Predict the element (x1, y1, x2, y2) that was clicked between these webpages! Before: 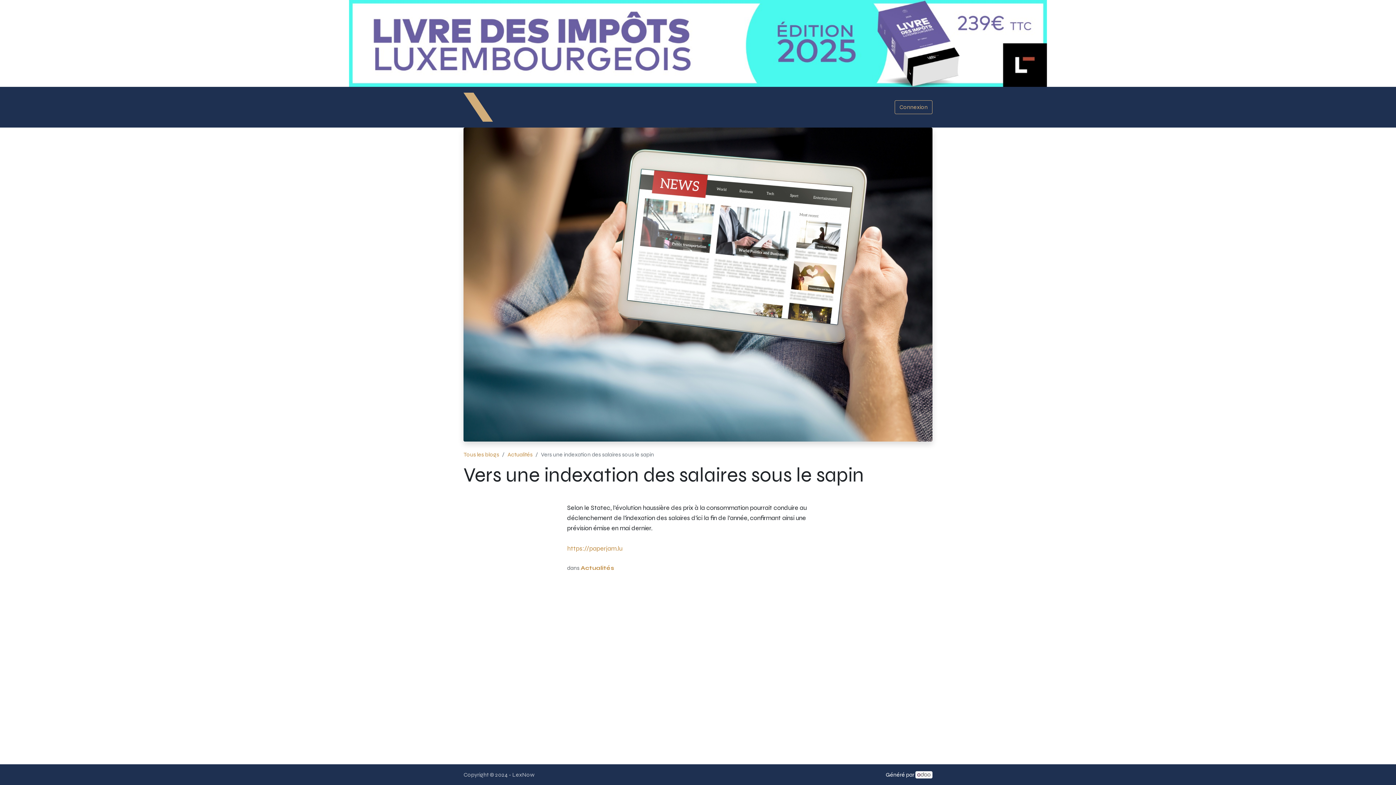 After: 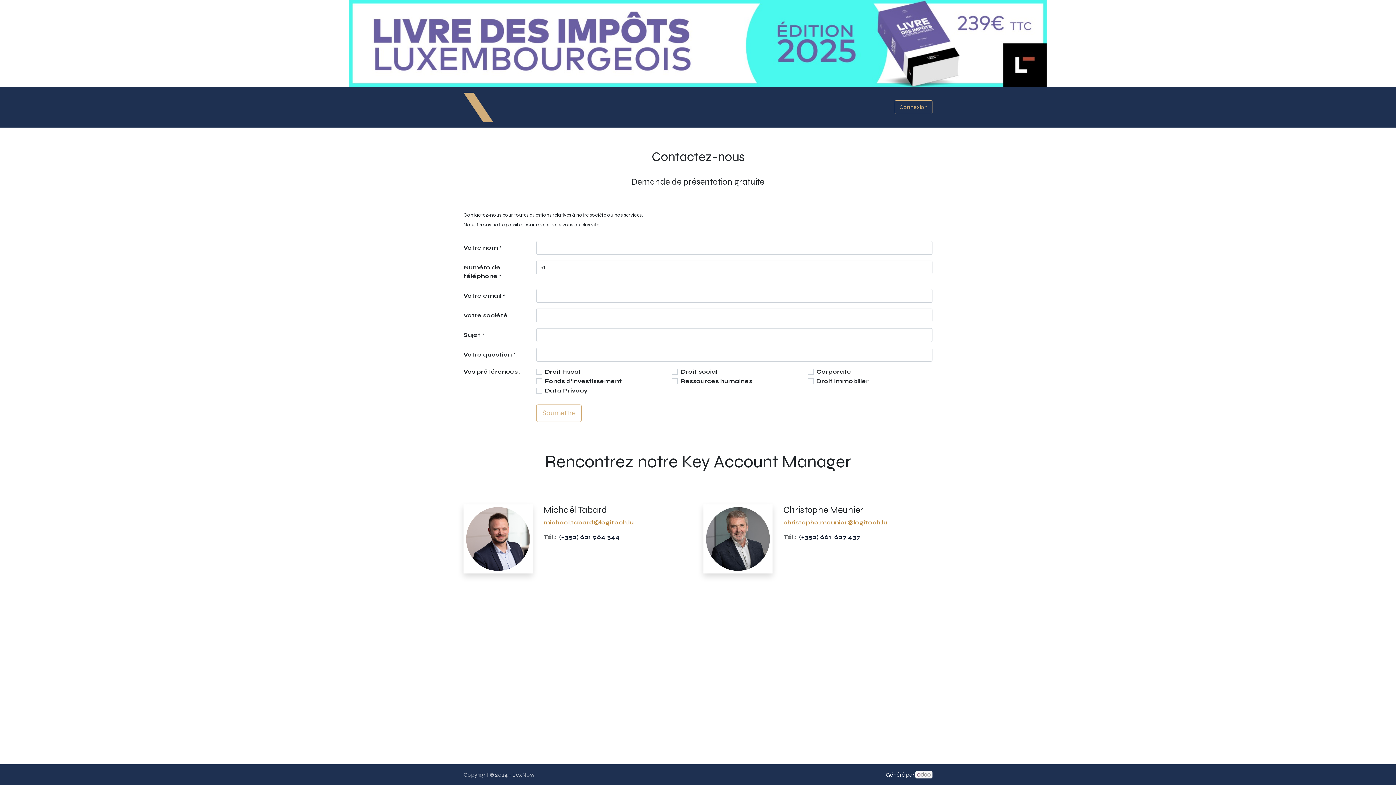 Action: label: Contactez-nous bbox: (634, 13, 683, 27)